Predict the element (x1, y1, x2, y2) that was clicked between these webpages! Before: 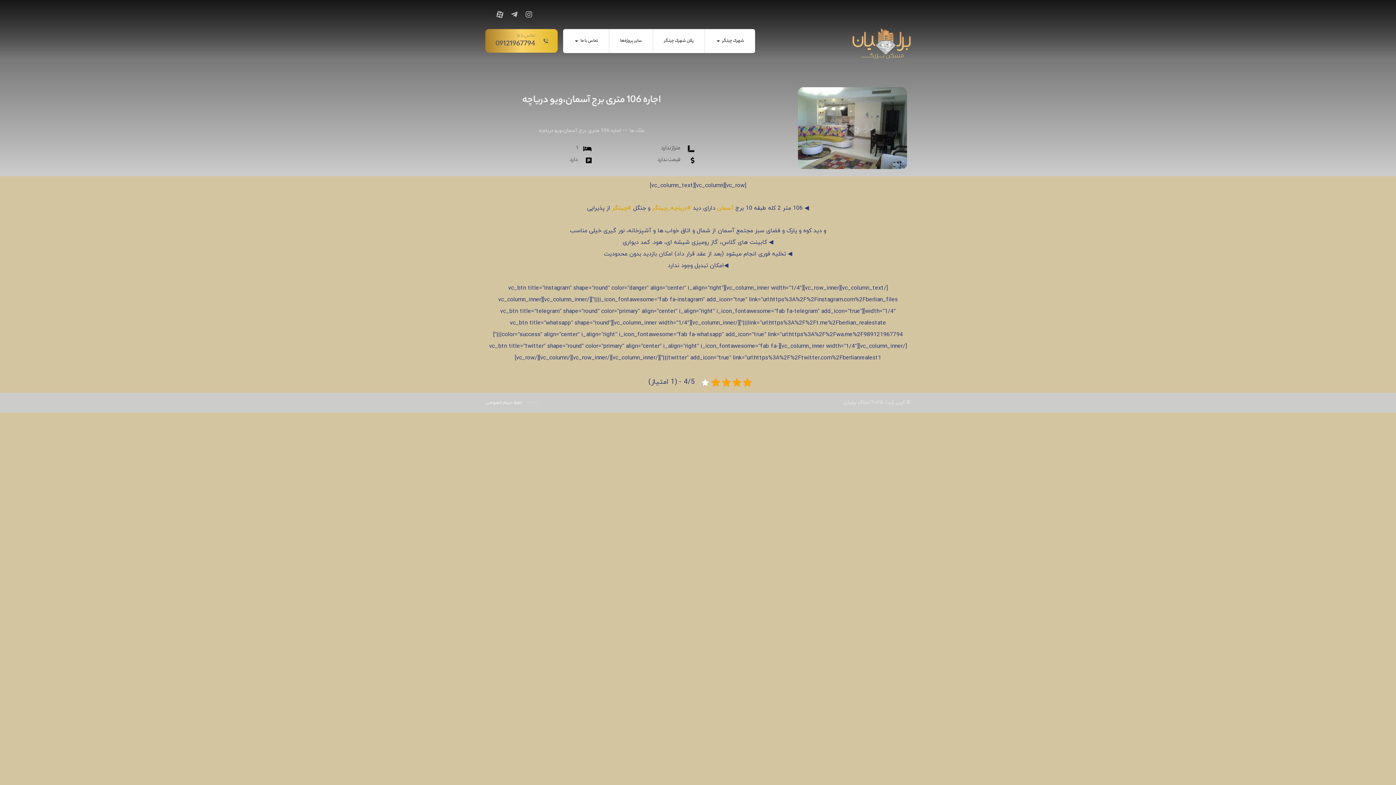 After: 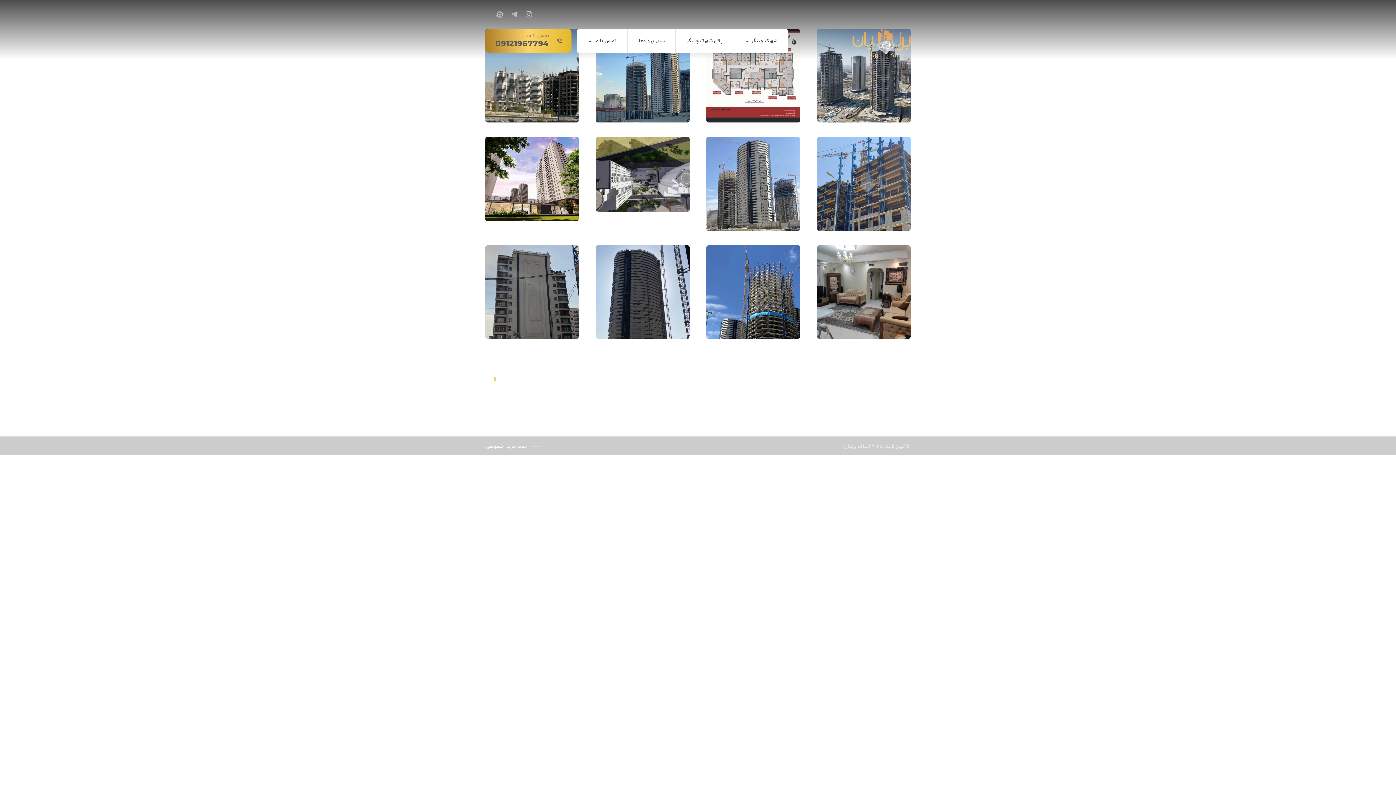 Action: bbox: (629, 127, 644, 134) label: ملک ها